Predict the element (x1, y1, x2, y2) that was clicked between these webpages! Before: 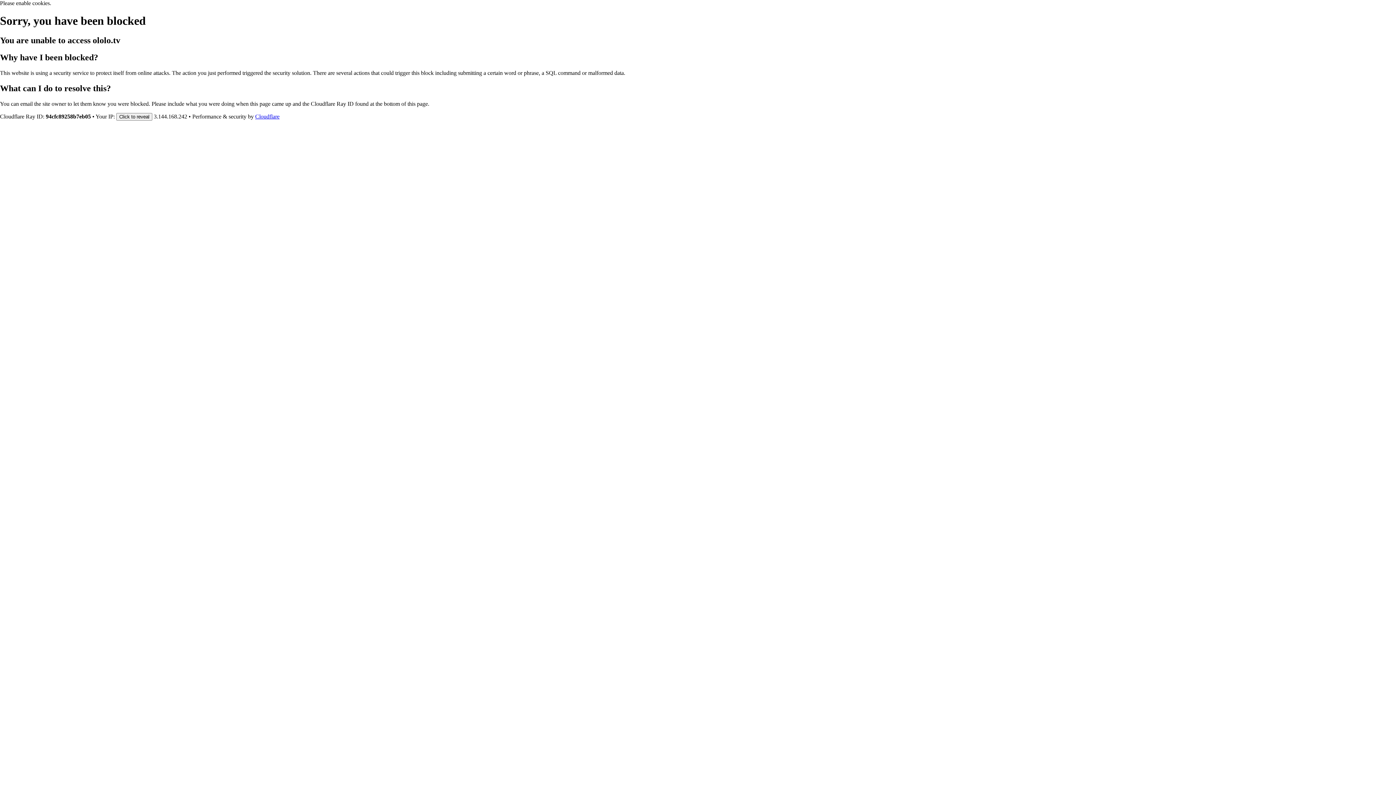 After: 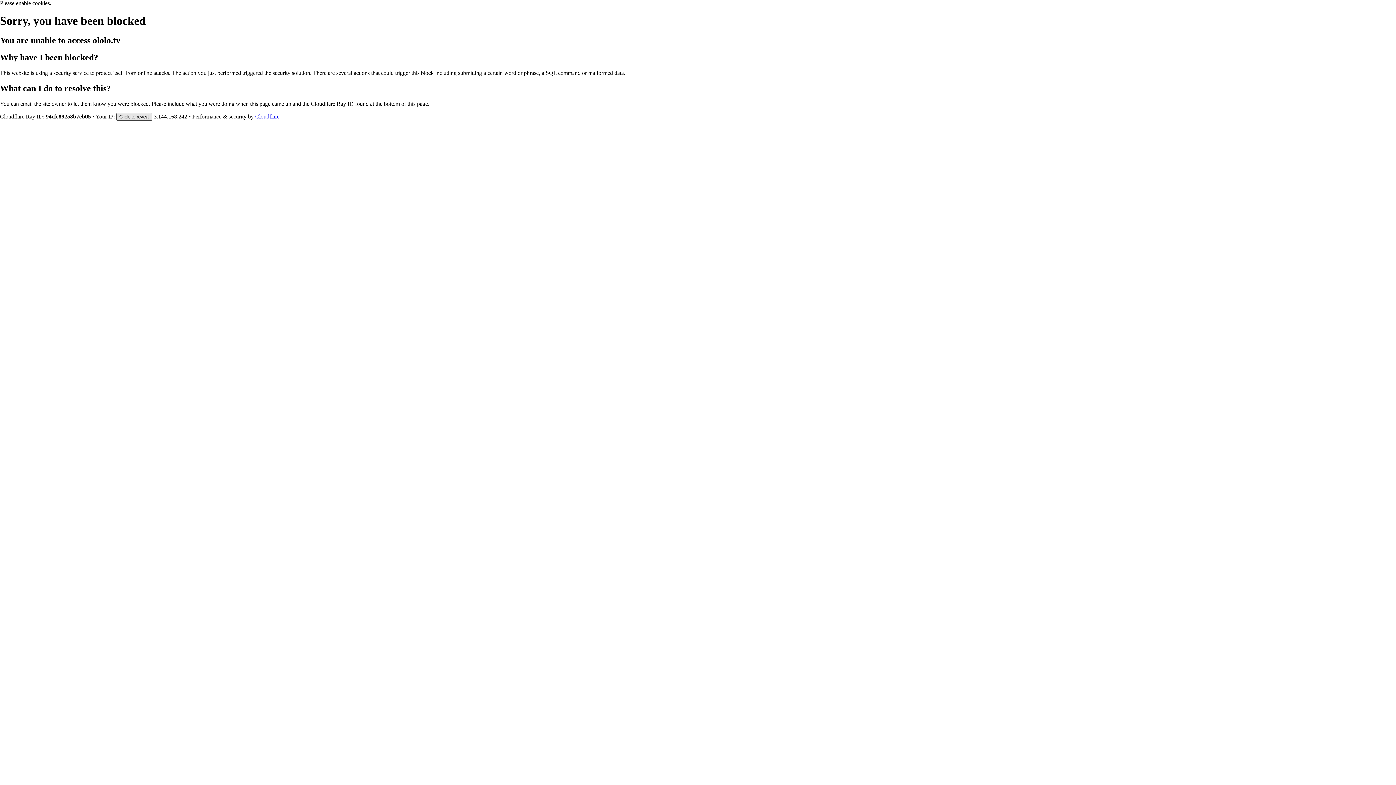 Action: label: Click to reveal bbox: (116, 112, 152, 120)